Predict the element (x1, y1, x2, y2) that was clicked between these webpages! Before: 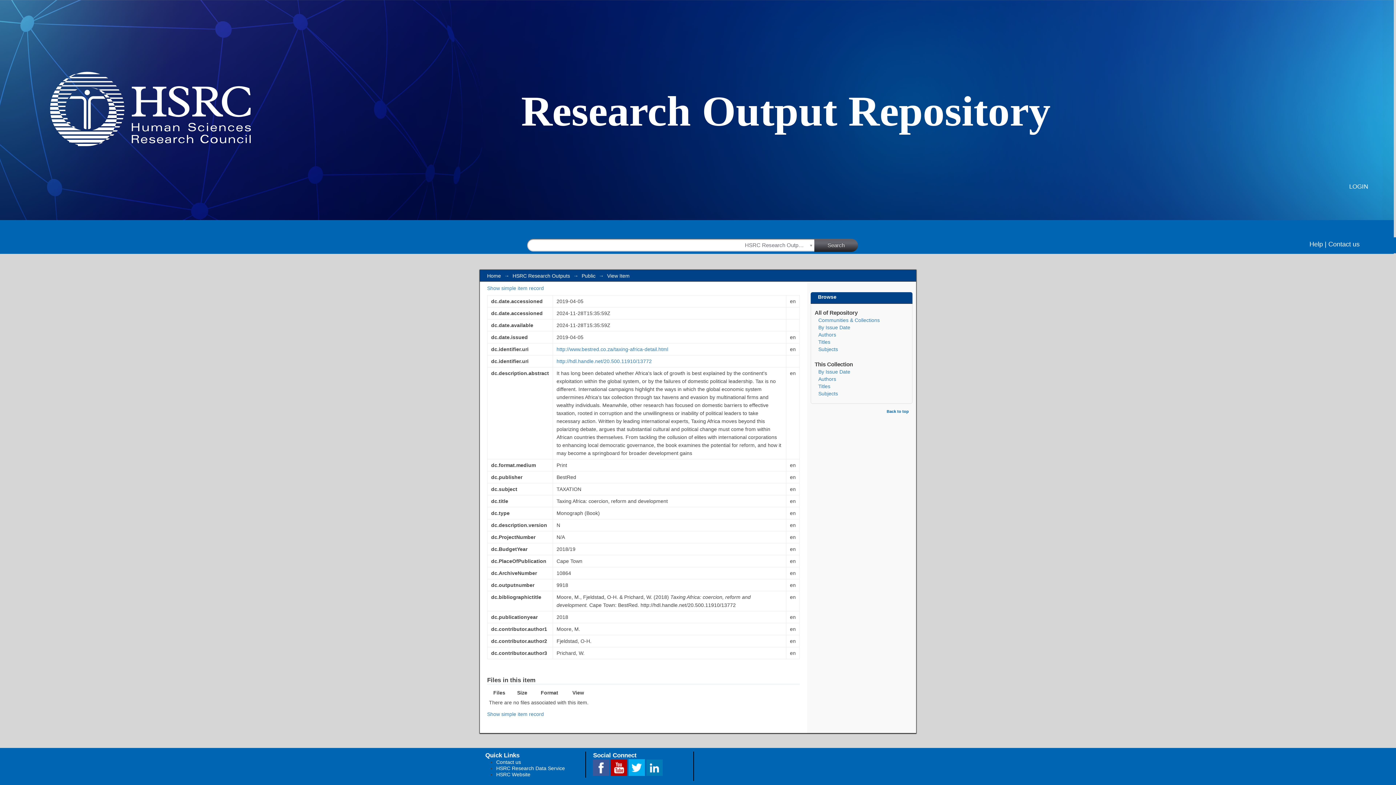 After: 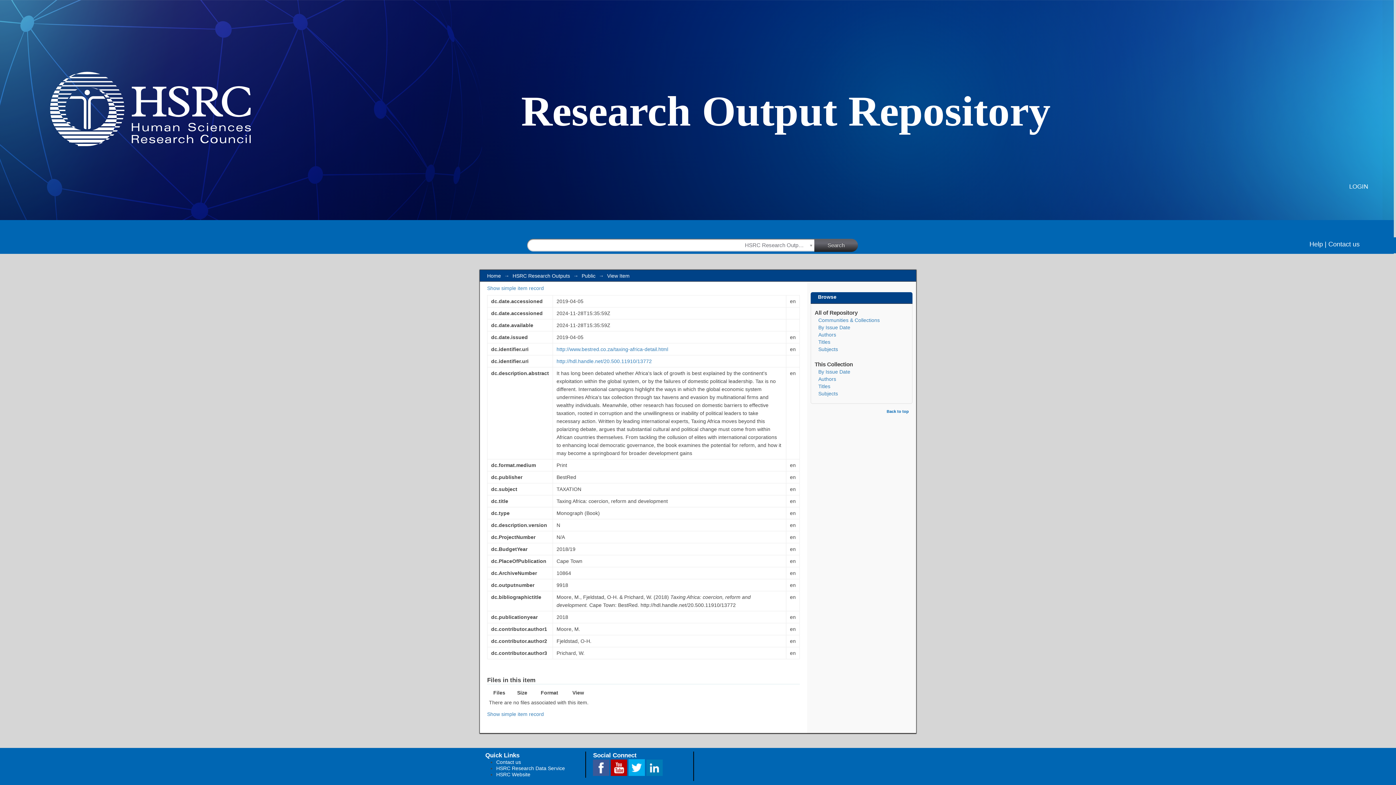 Action: label:   bbox: (593, 771, 611, 777)